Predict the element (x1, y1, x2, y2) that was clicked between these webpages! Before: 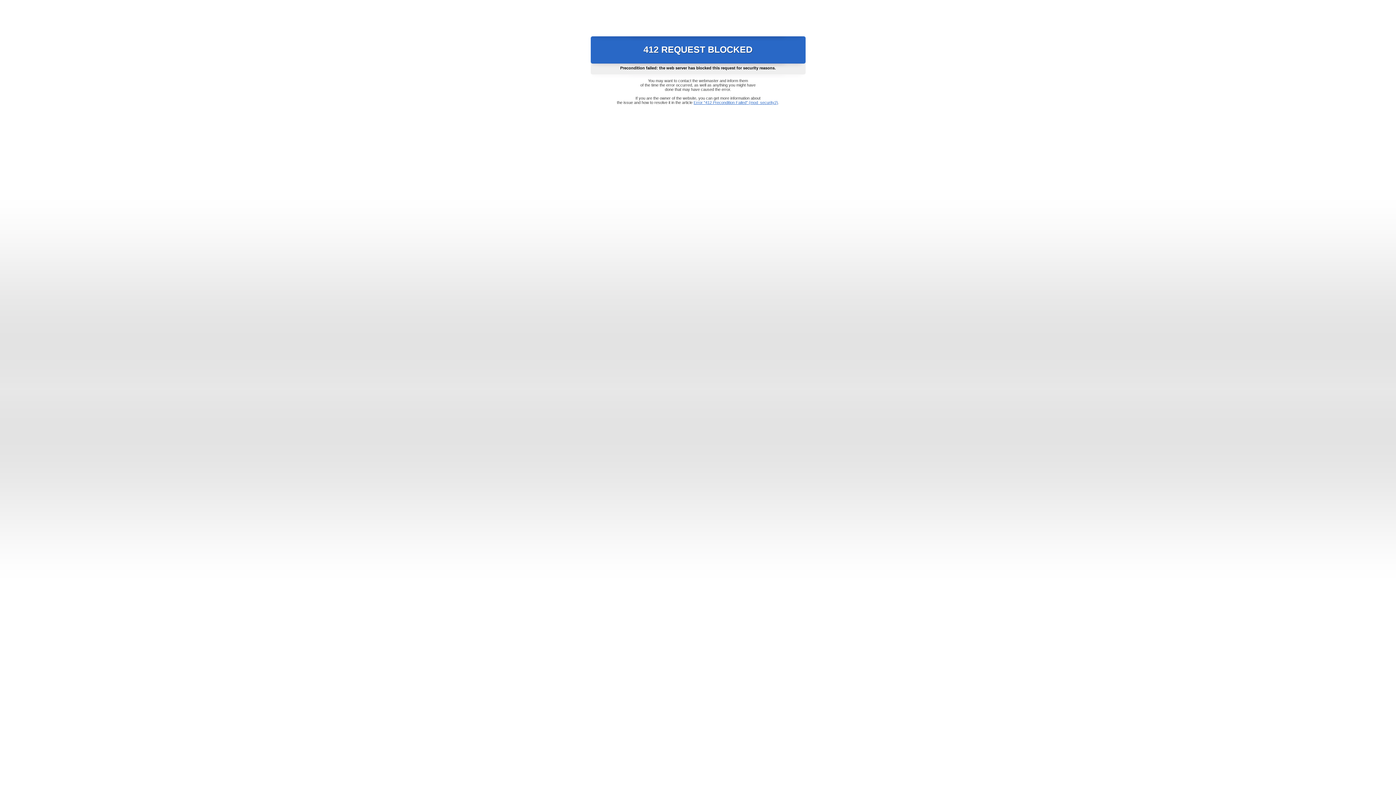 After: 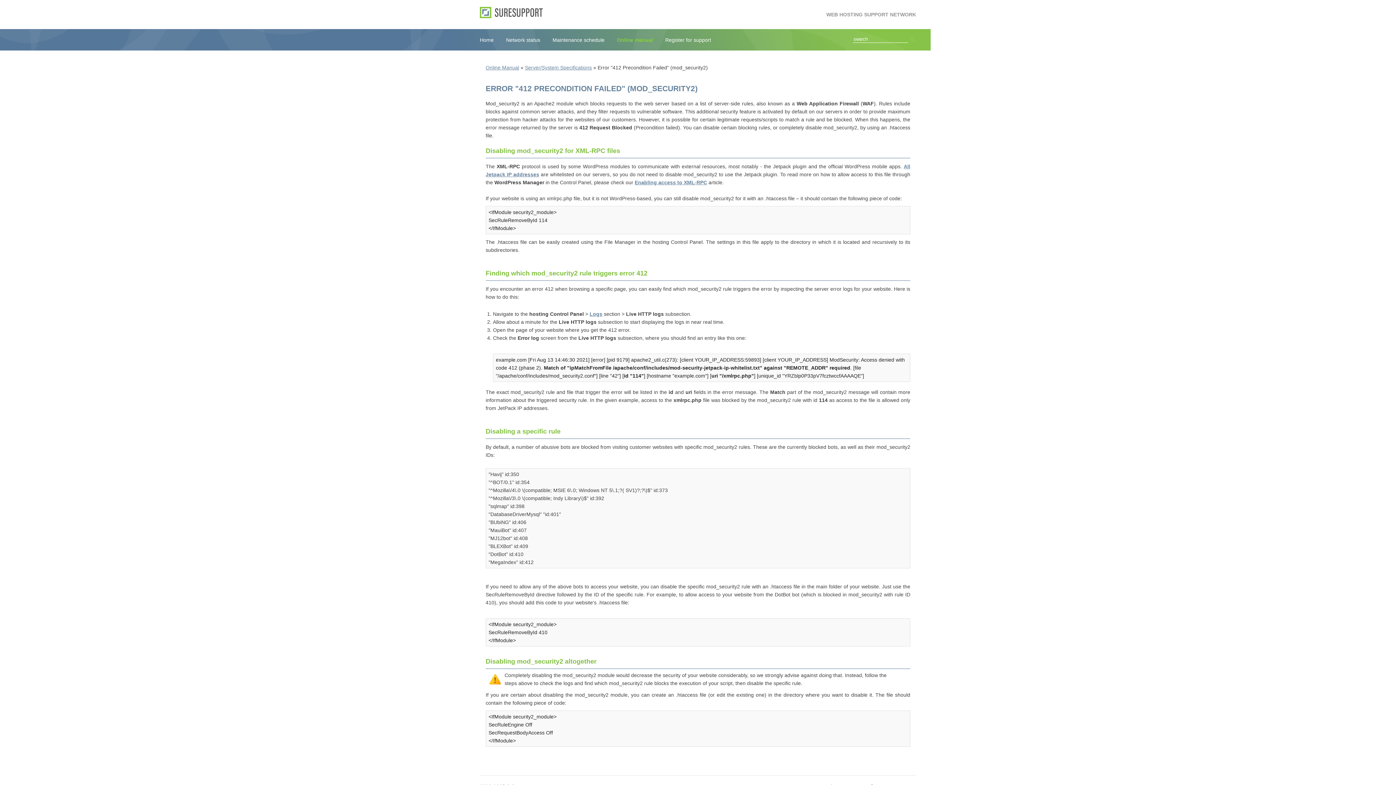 Action: label: Error "412 Precondition Failed" (mod_security2) bbox: (693, 100, 778, 104)